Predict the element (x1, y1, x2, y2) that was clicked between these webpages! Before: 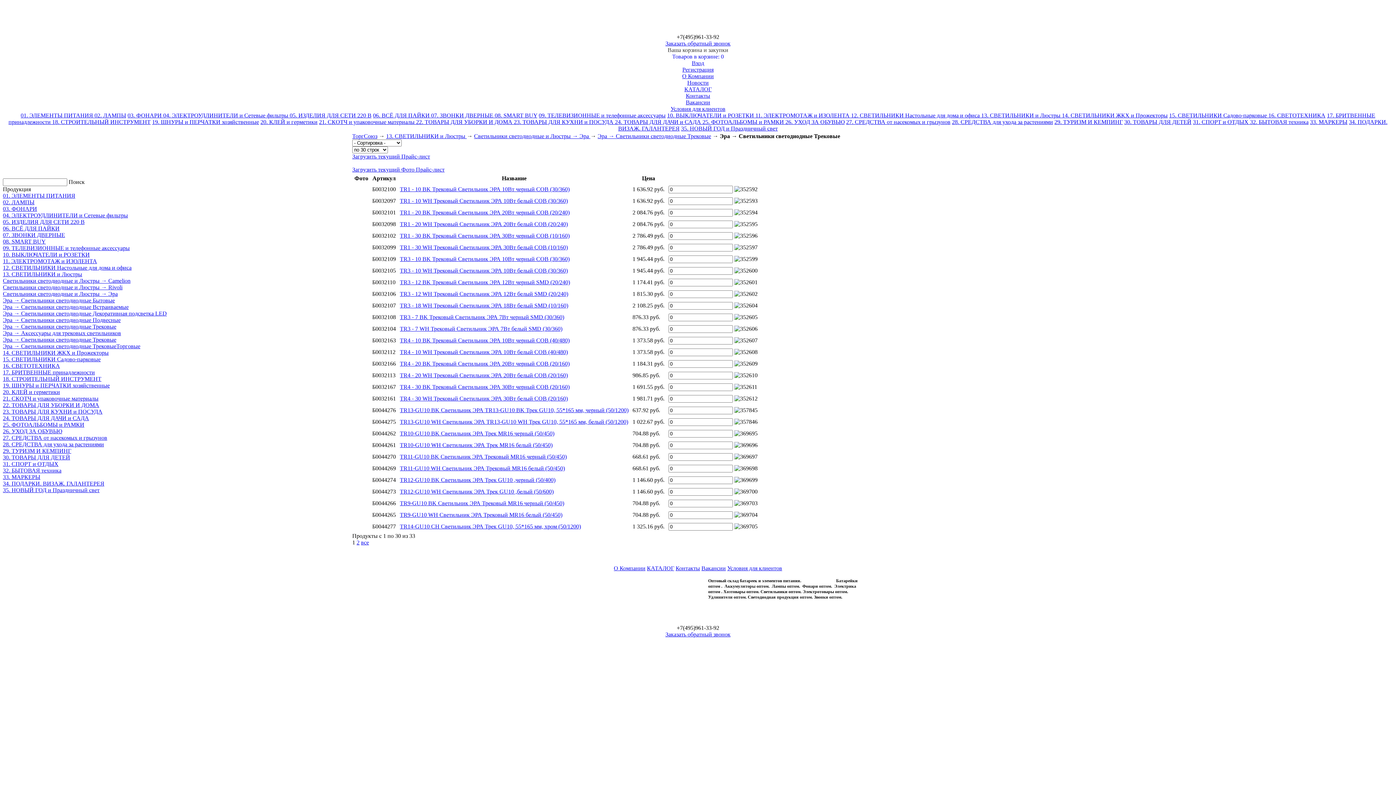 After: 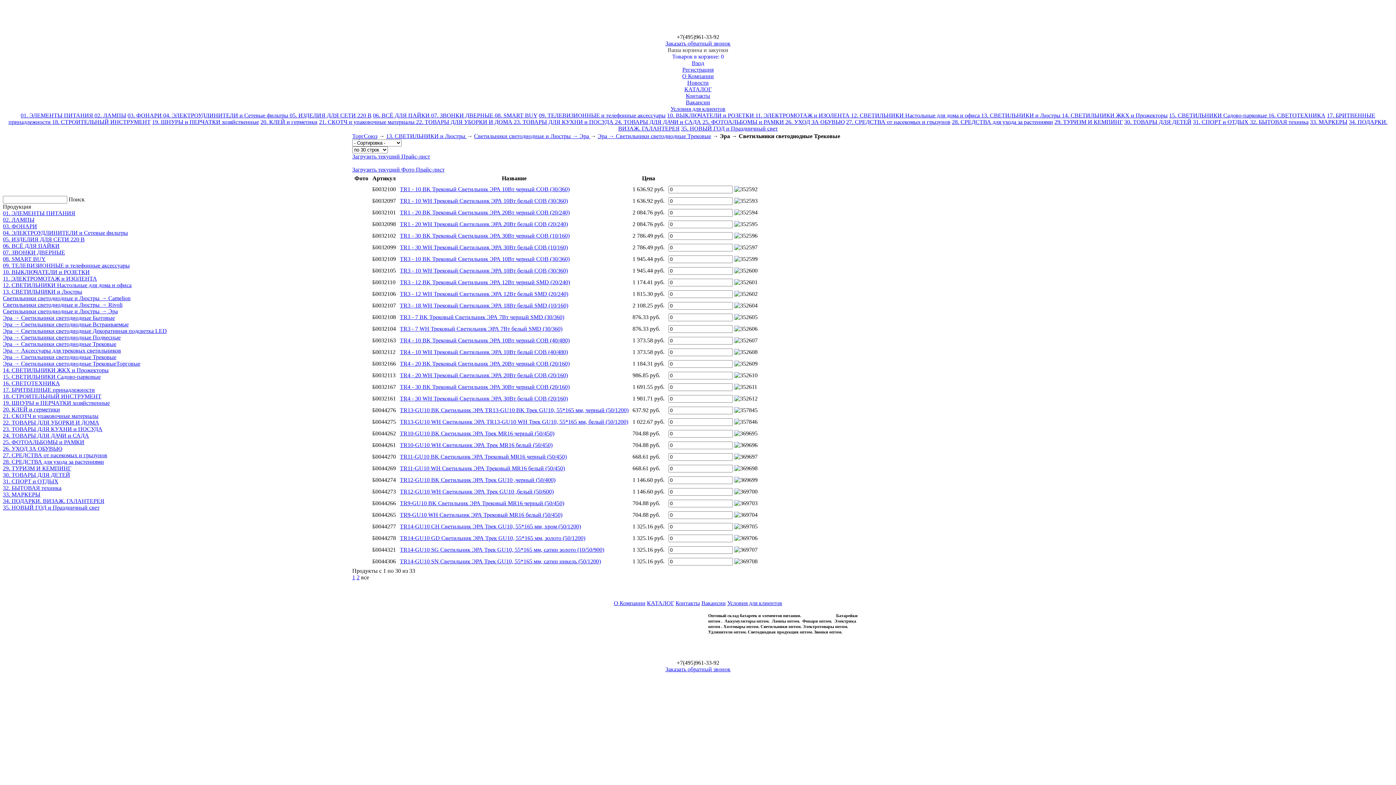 Action: label: все bbox: (361, 539, 369, 545)